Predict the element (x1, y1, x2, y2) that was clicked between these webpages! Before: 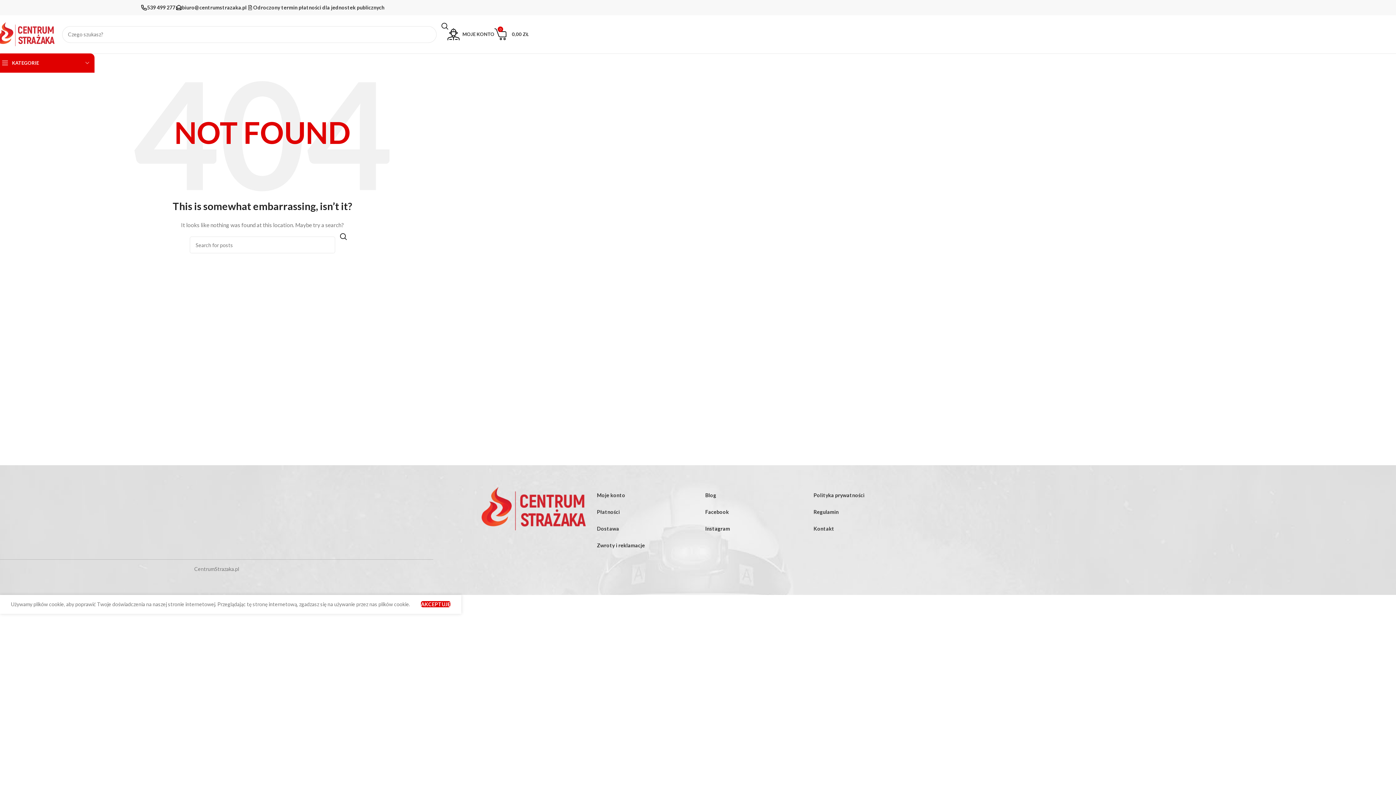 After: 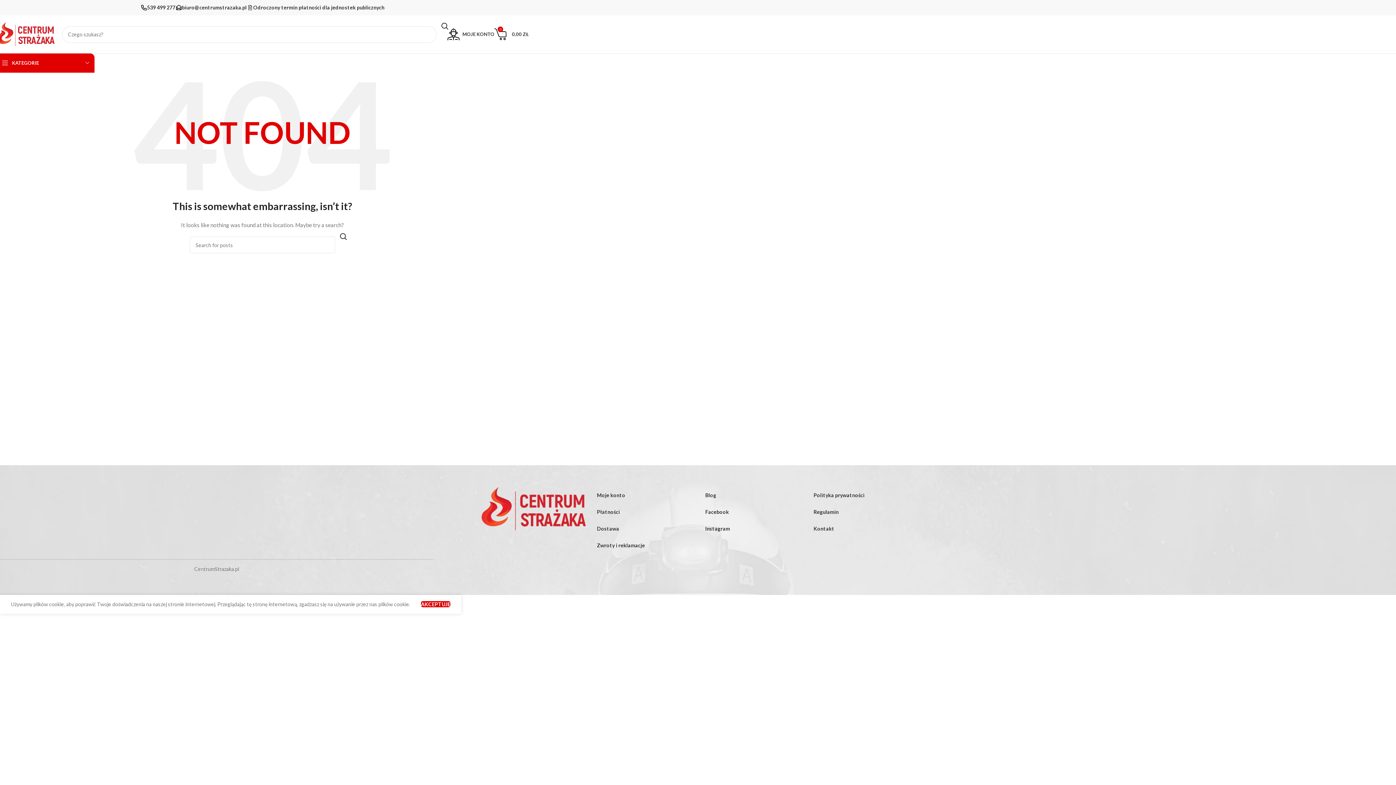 Action: bbox: (253, 4, 384, 10) label: Odroczony termin płatności dla jednostek publicznych